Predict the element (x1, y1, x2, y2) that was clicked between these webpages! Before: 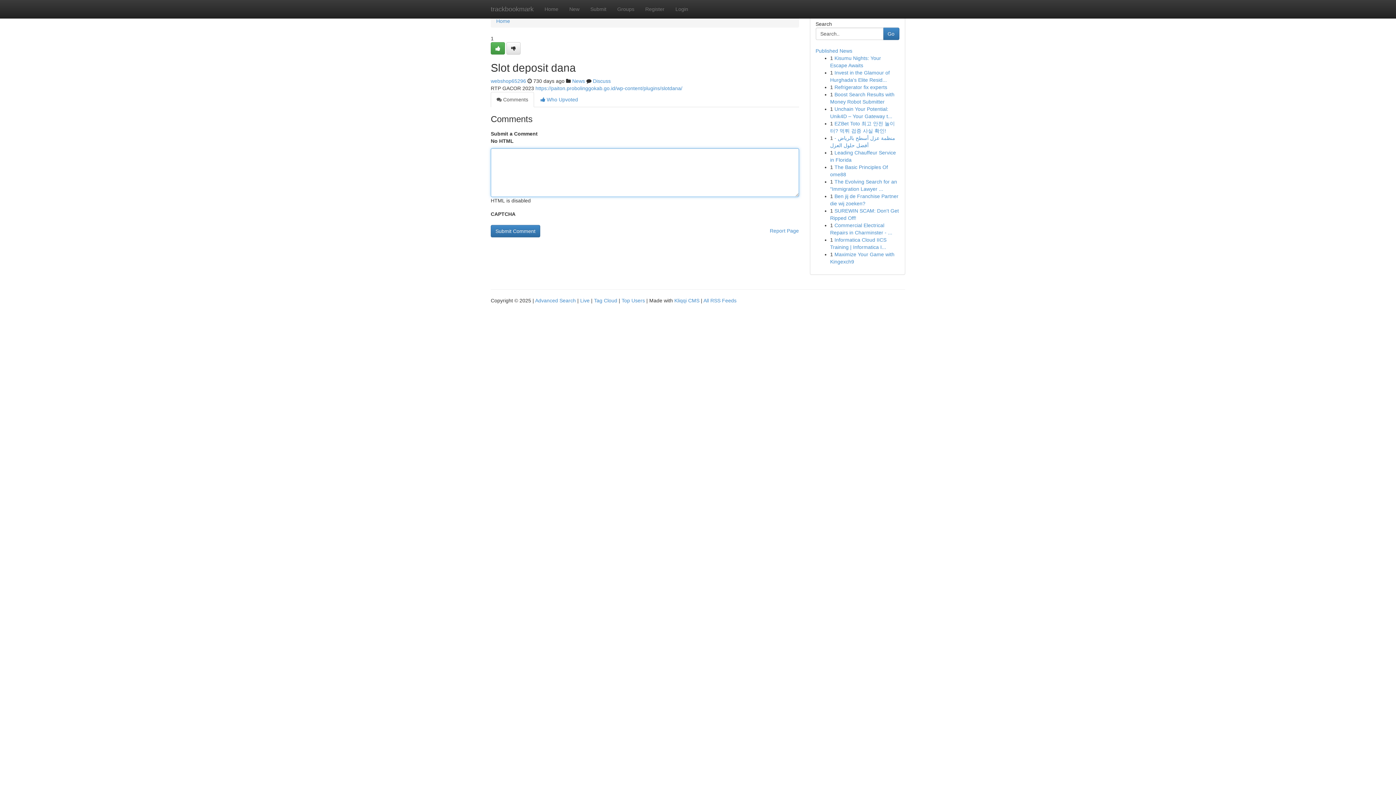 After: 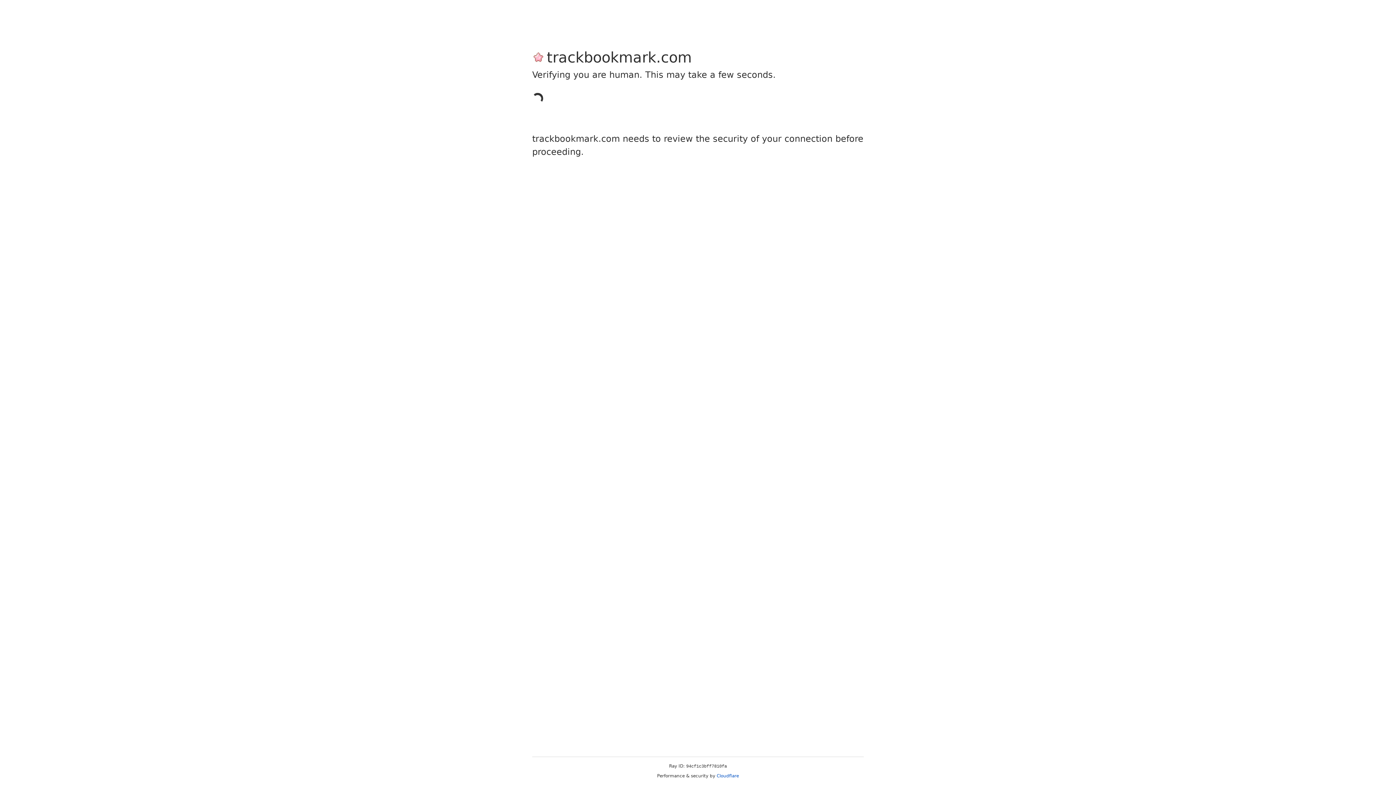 Action: bbox: (585, 0, 612, 18) label: Submit